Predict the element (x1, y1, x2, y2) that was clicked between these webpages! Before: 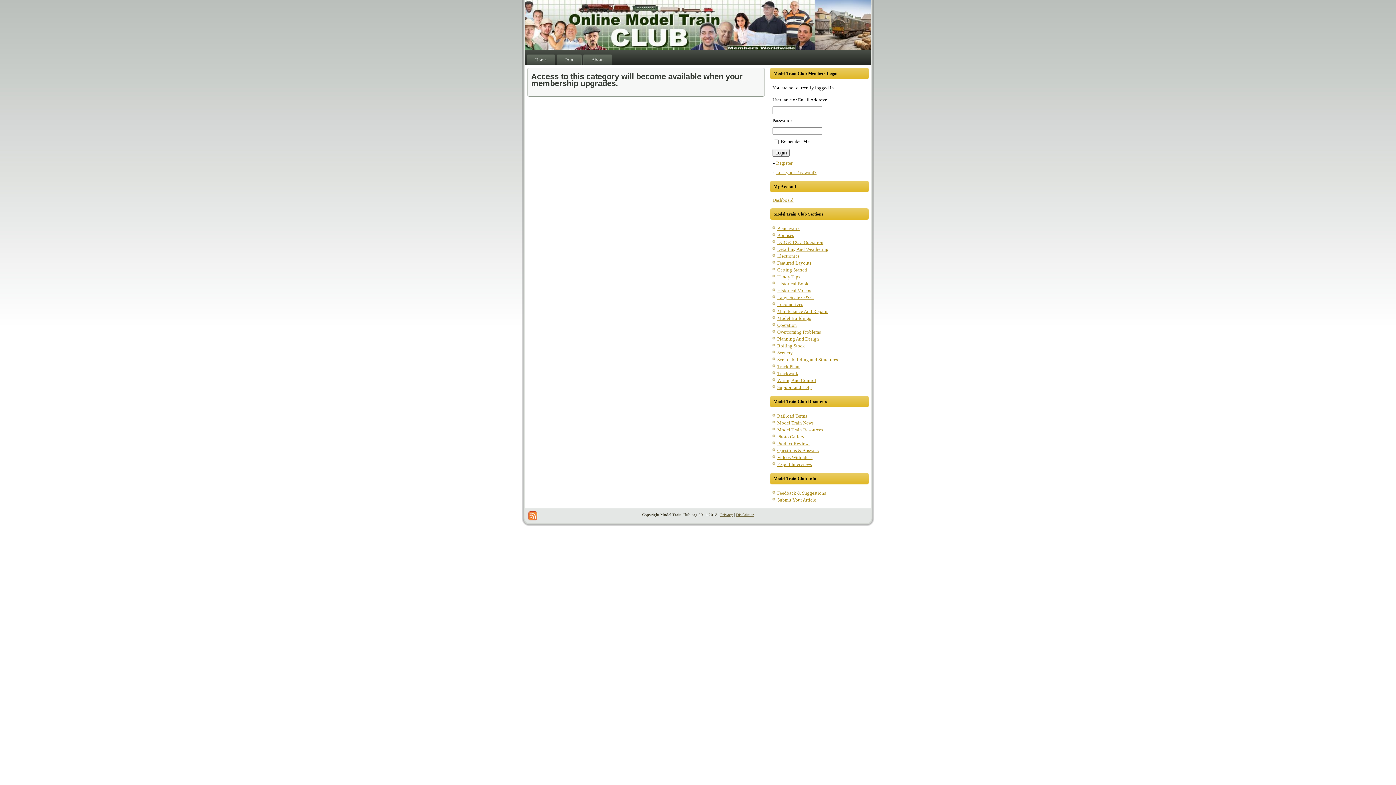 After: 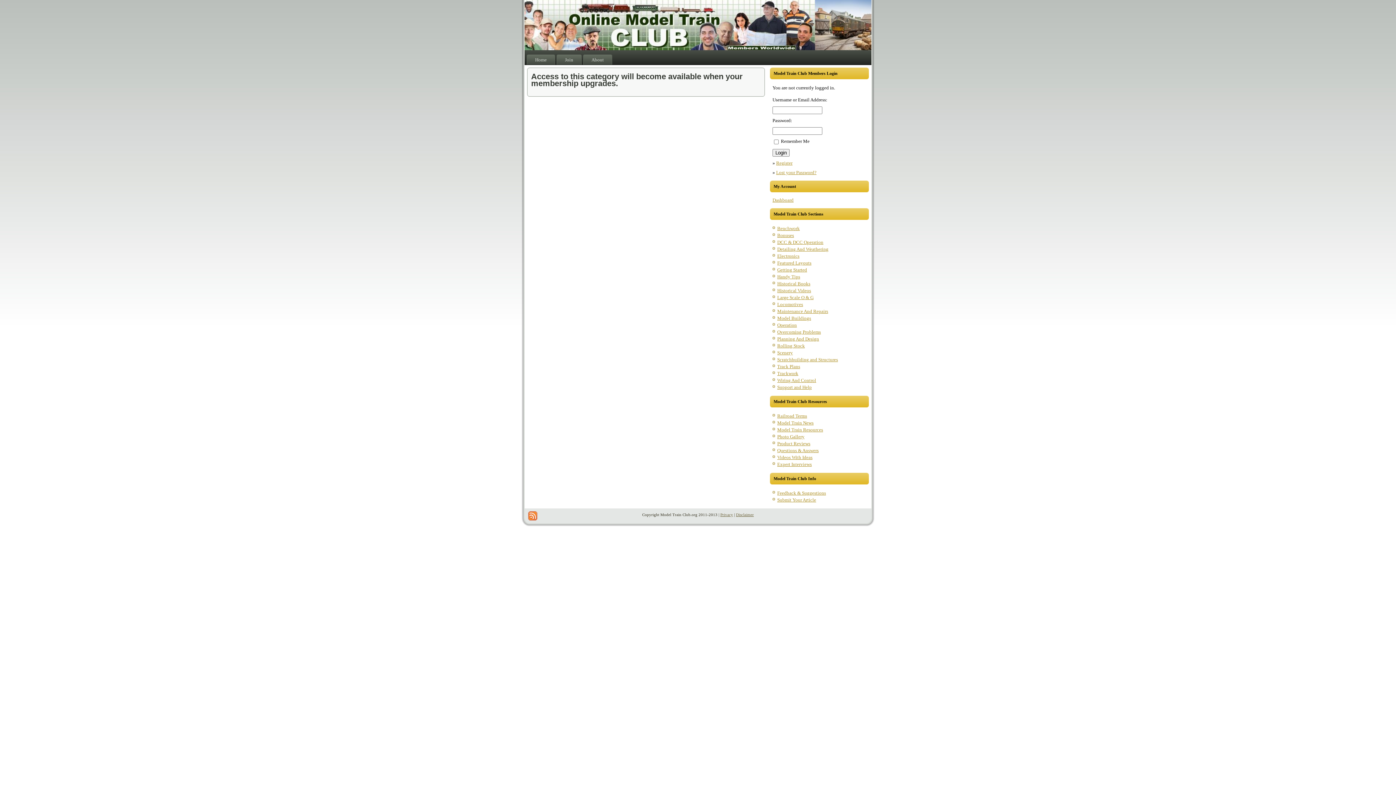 Action: bbox: (777, 448, 818, 453) label: Questions & Answers